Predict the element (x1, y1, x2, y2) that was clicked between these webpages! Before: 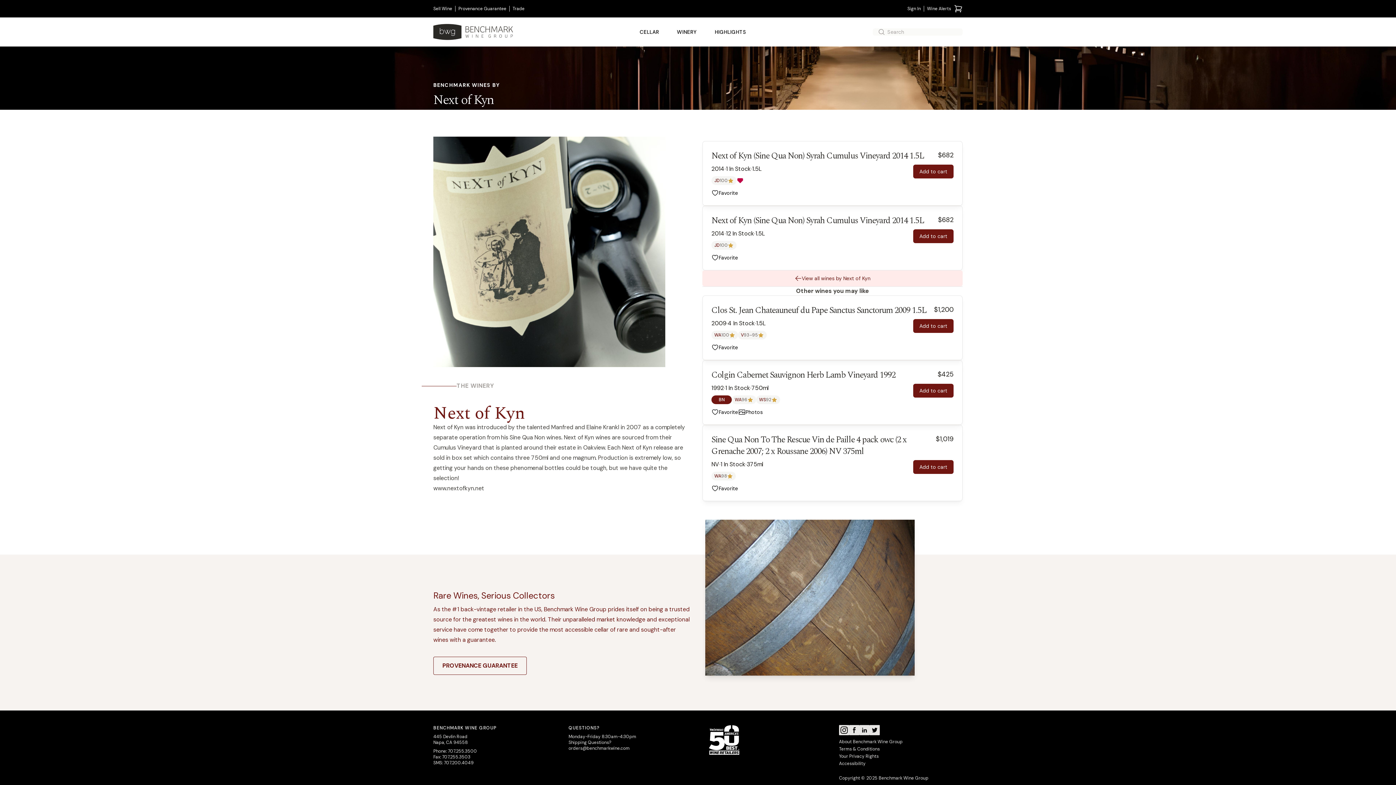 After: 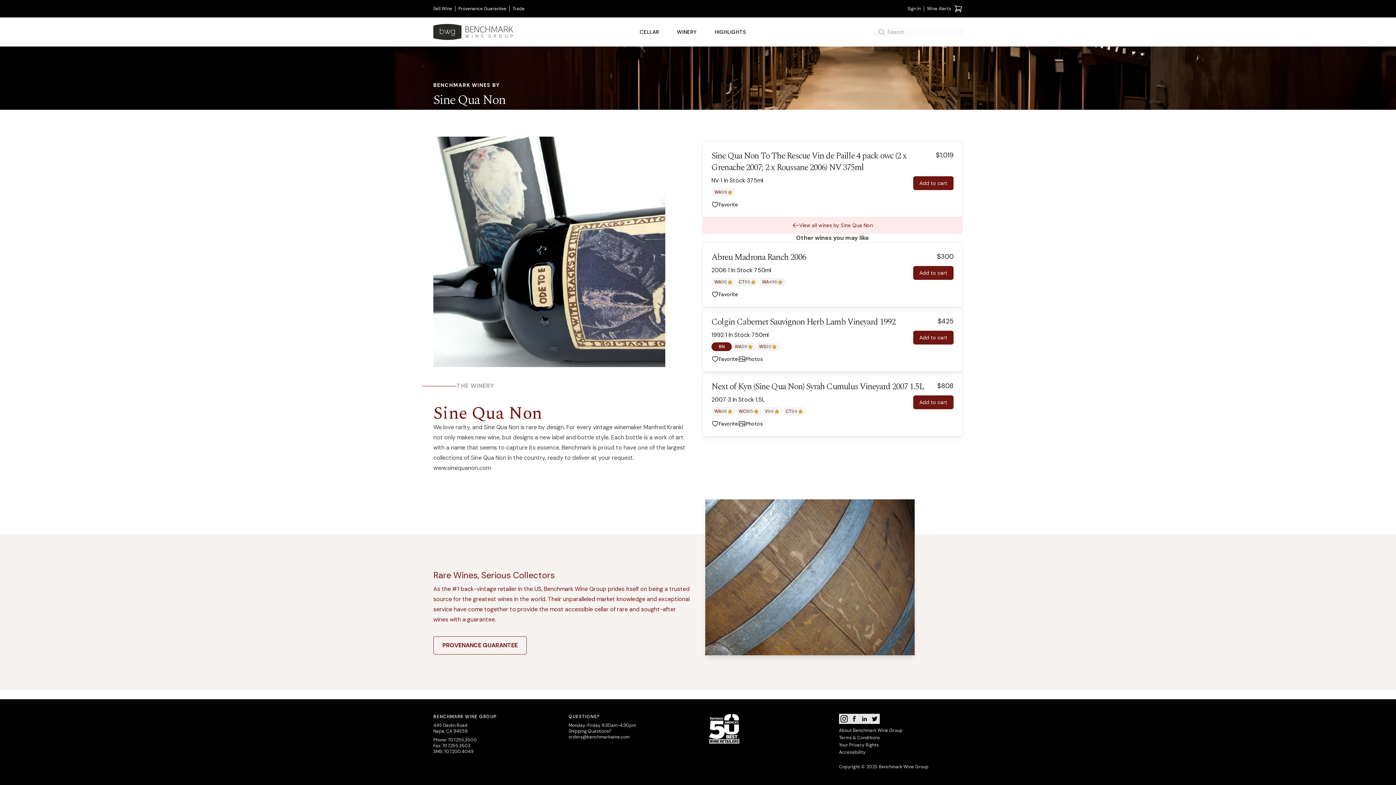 Action: bbox: (711, 434, 936, 460) label: Sine Qua Non To The Rescue Vin de Paille 4 pack owc (2 x Grenache 2007; 2 x Roussane 2006) NV 375ml